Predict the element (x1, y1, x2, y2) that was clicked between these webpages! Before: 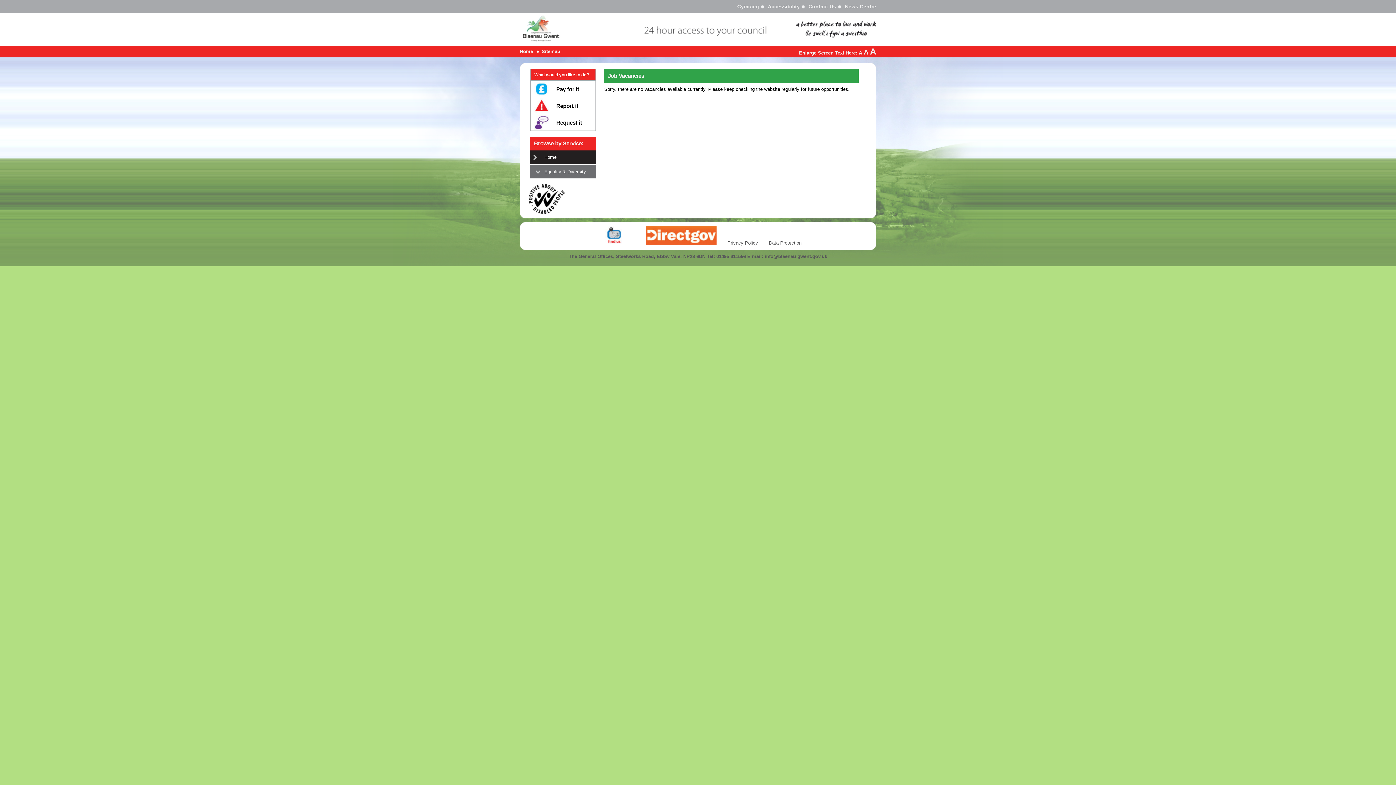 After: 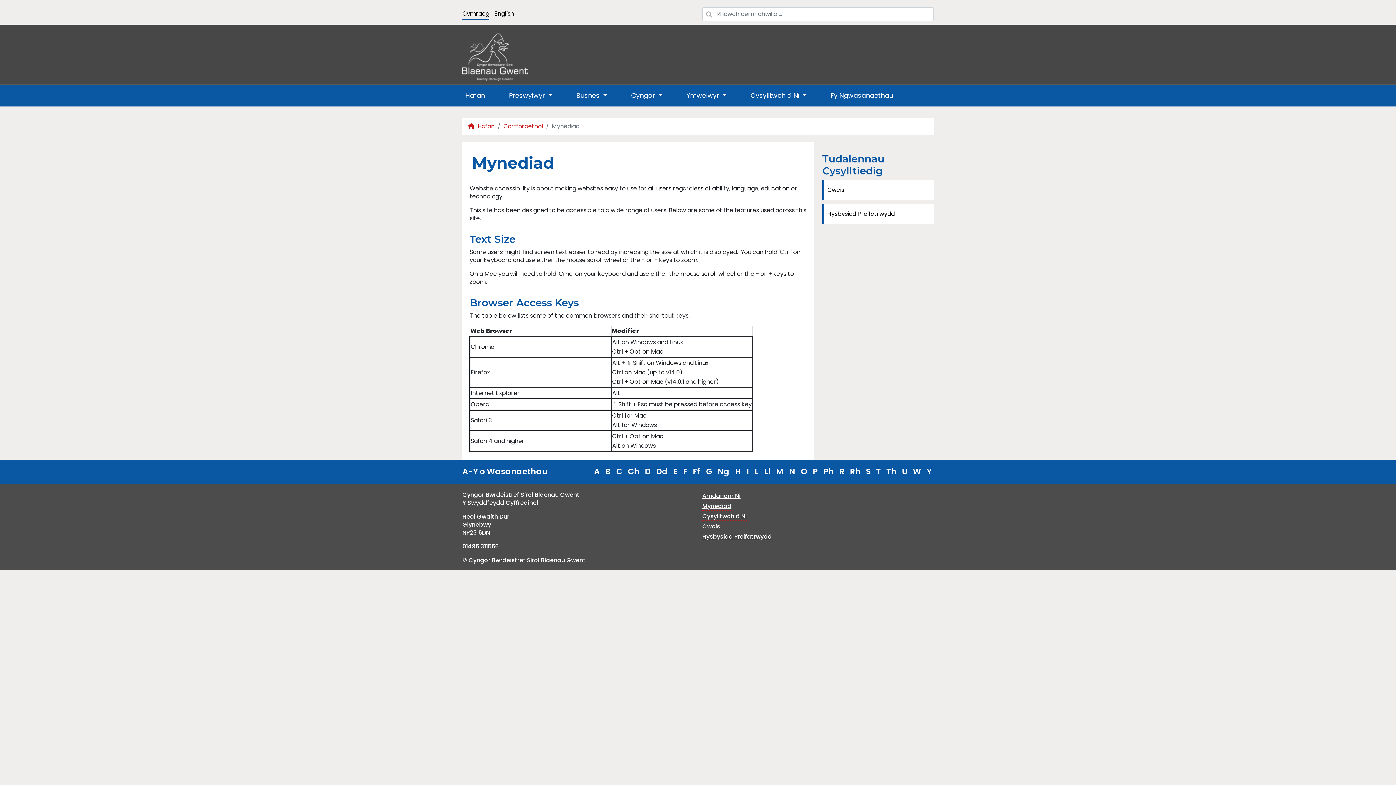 Action: label: Accessibility bbox: (768, 3, 800, 9)